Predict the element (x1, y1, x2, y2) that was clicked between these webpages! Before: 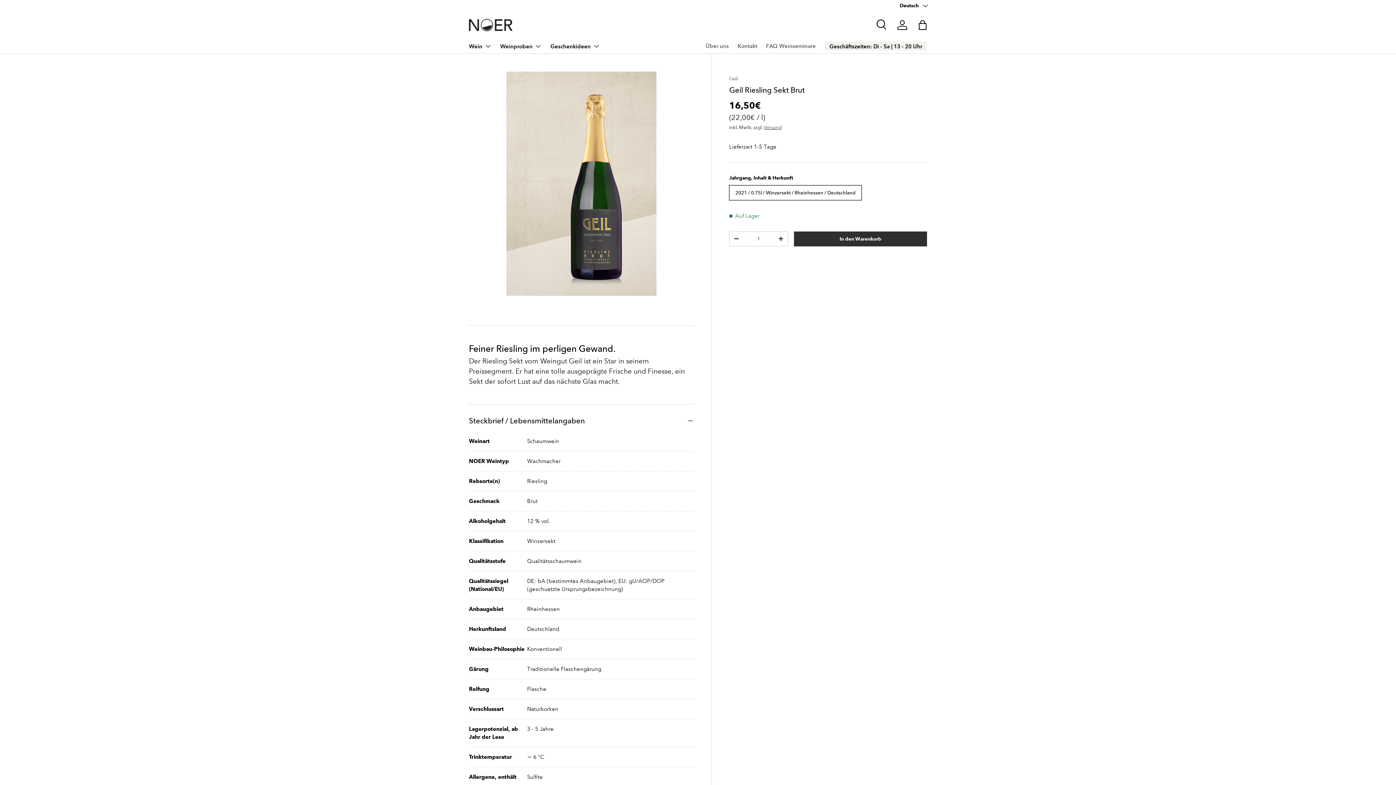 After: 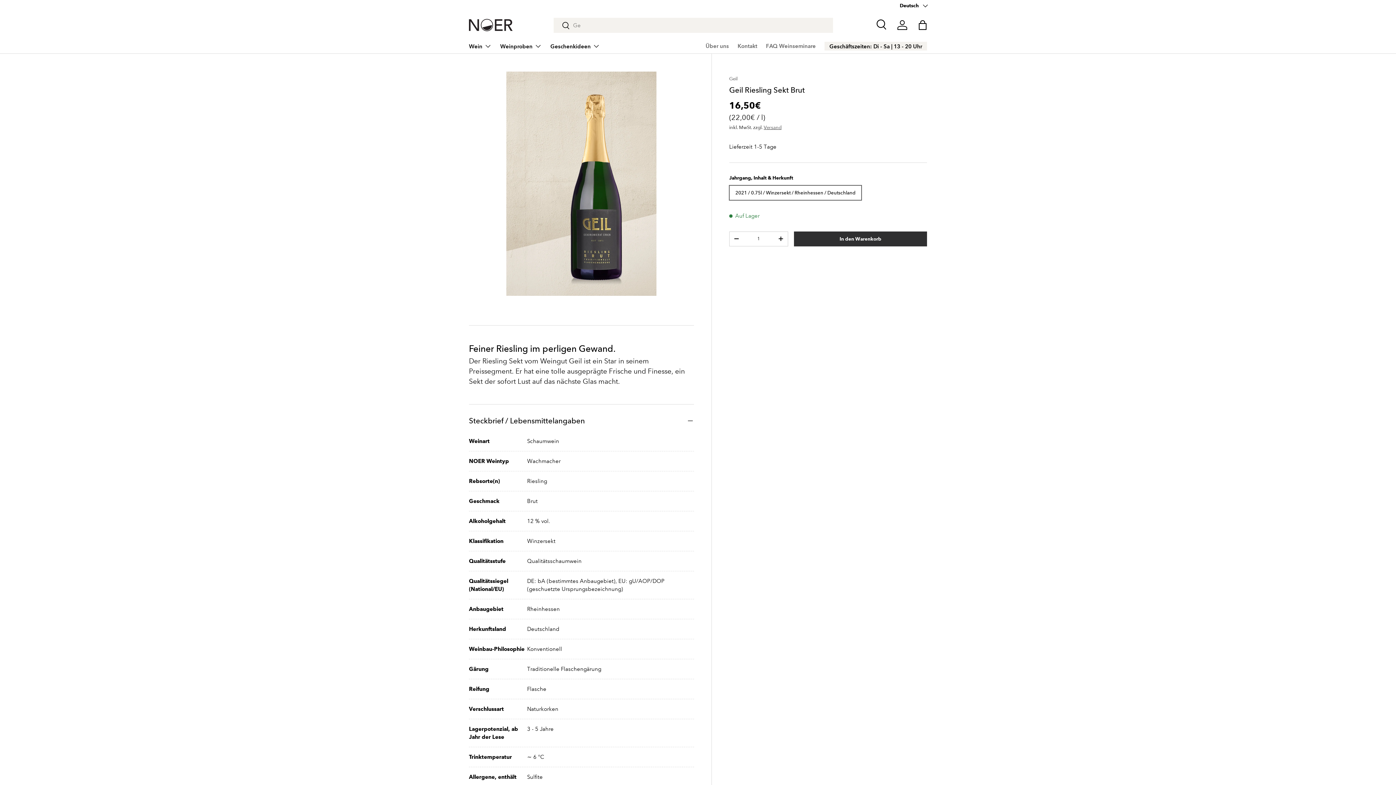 Action: bbox: (874, 17, 890, 33) label: Suche